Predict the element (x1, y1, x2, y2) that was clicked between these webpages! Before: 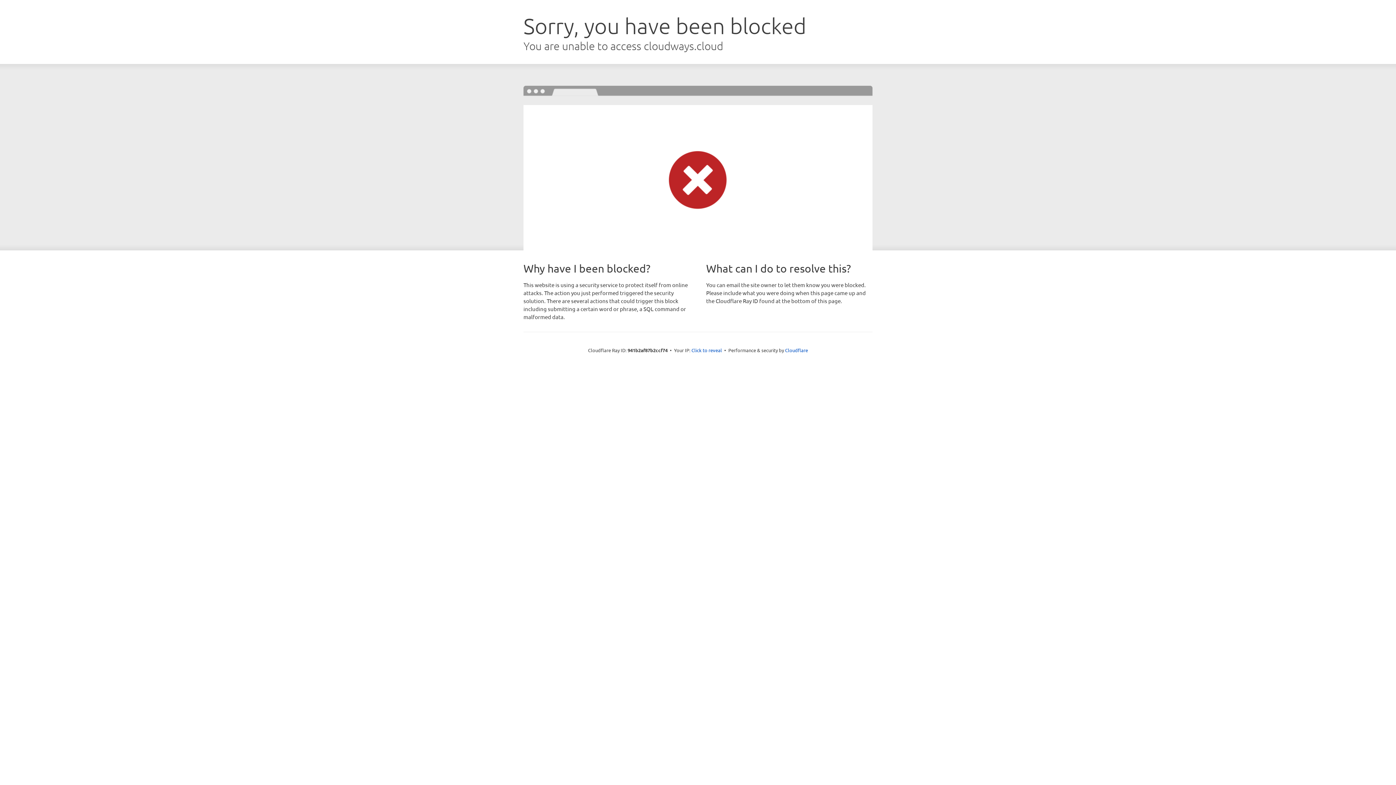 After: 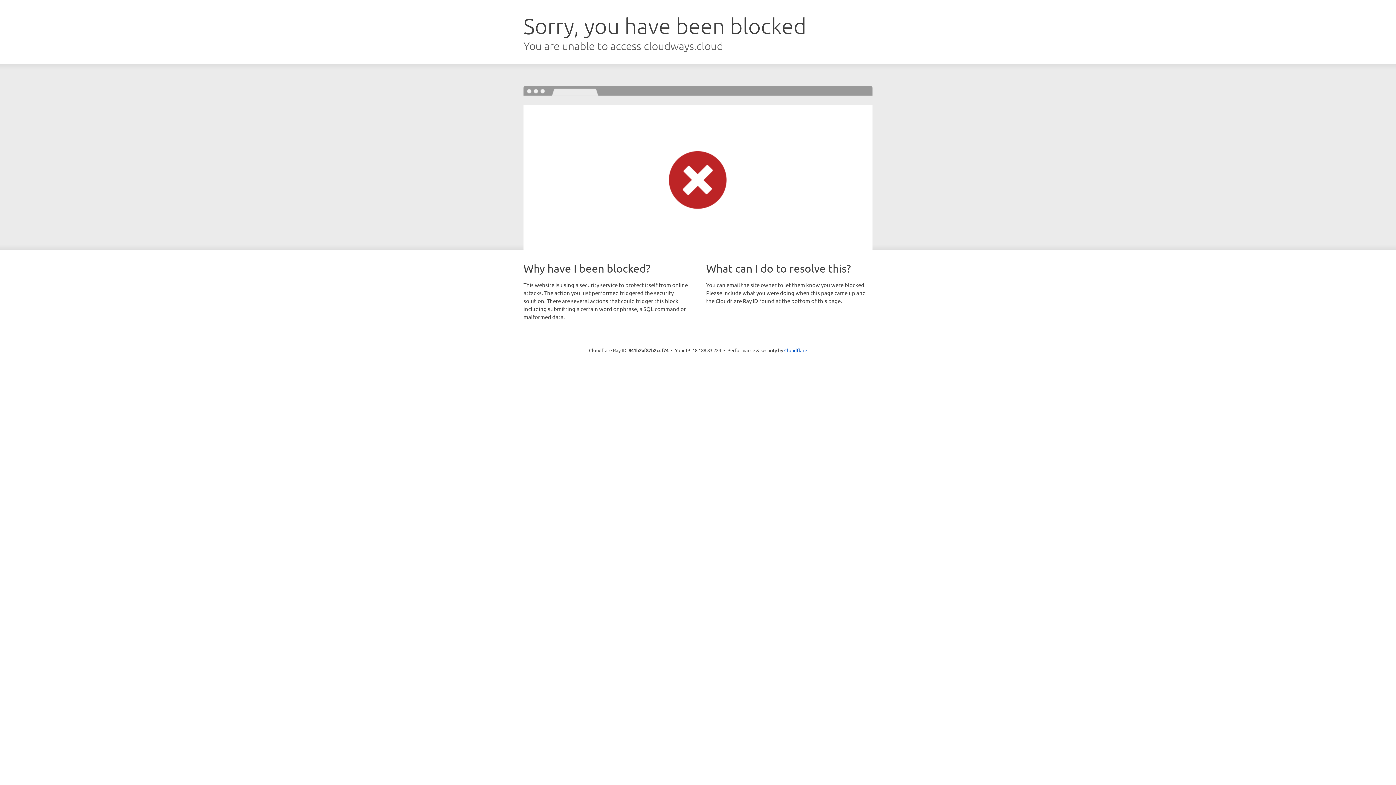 Action: label: Click to reveal bbox: (691, 346, 722, 353)